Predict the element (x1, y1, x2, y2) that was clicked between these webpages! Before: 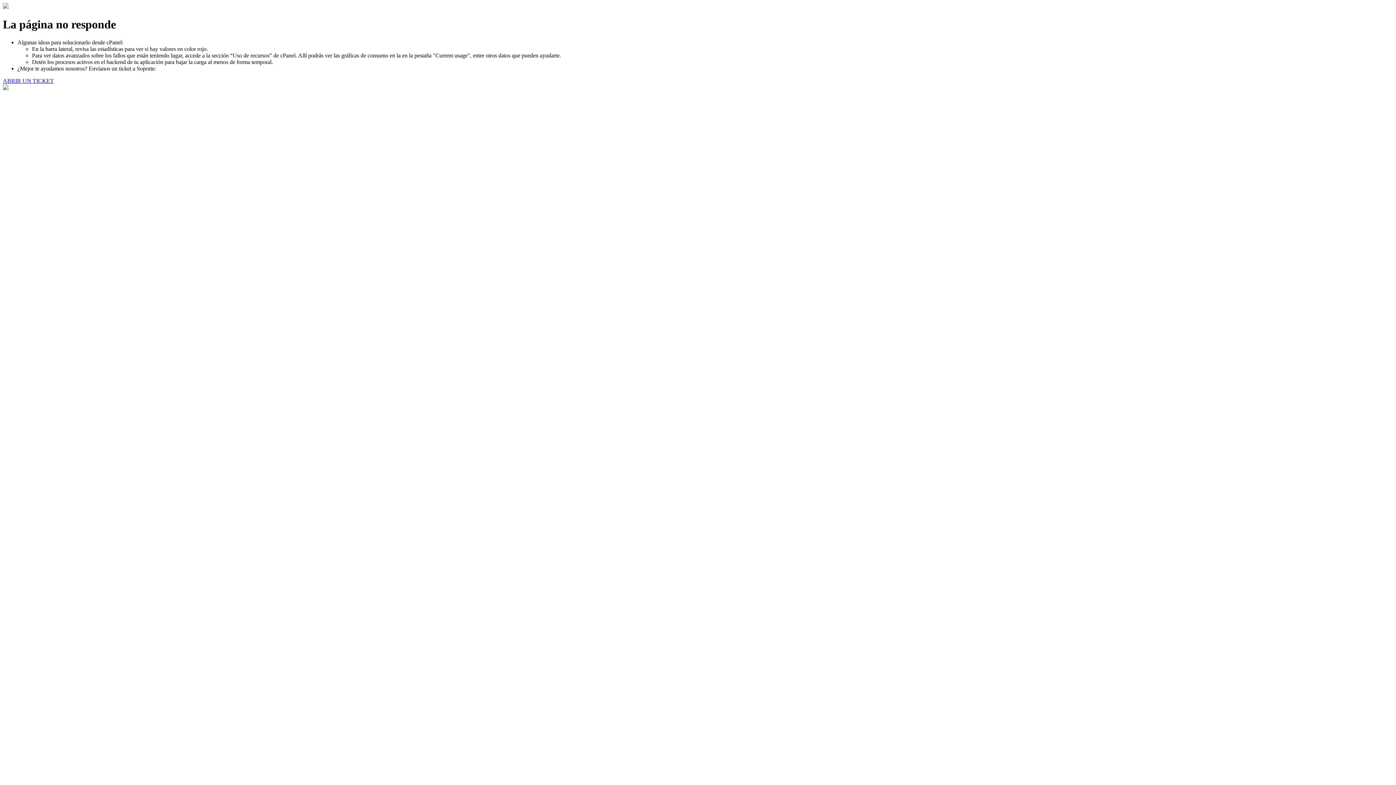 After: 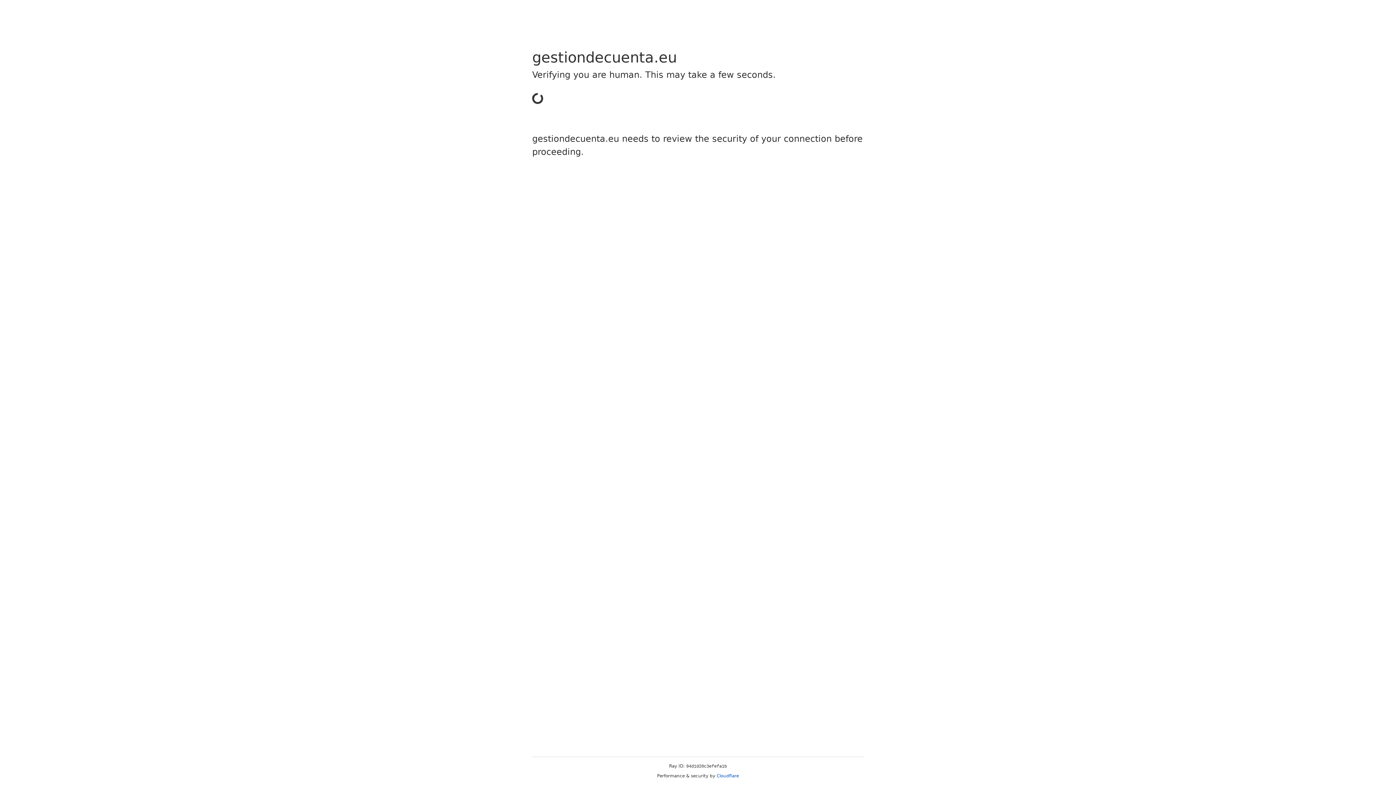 Action: label: ABRIR UN TICKET bbox: (2, 77, 53, 83)